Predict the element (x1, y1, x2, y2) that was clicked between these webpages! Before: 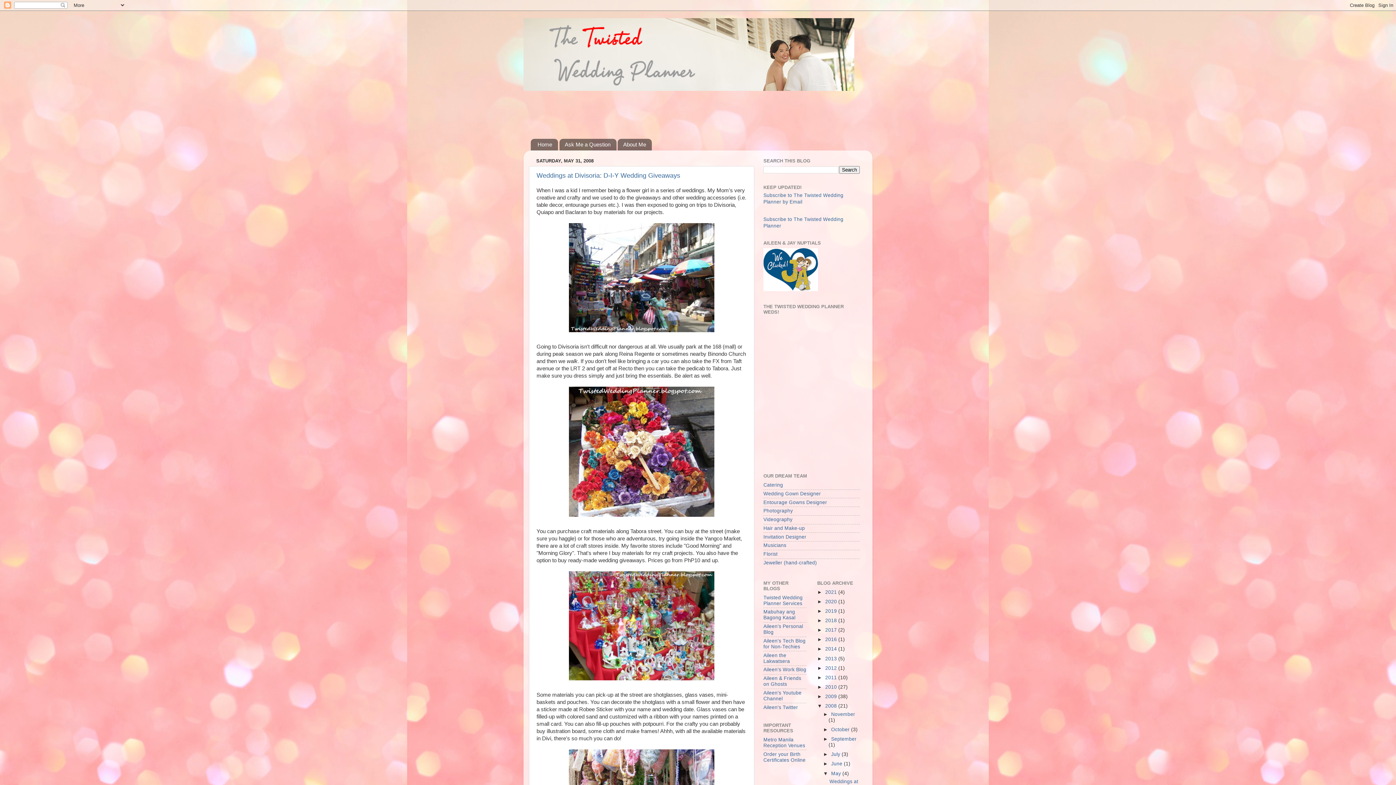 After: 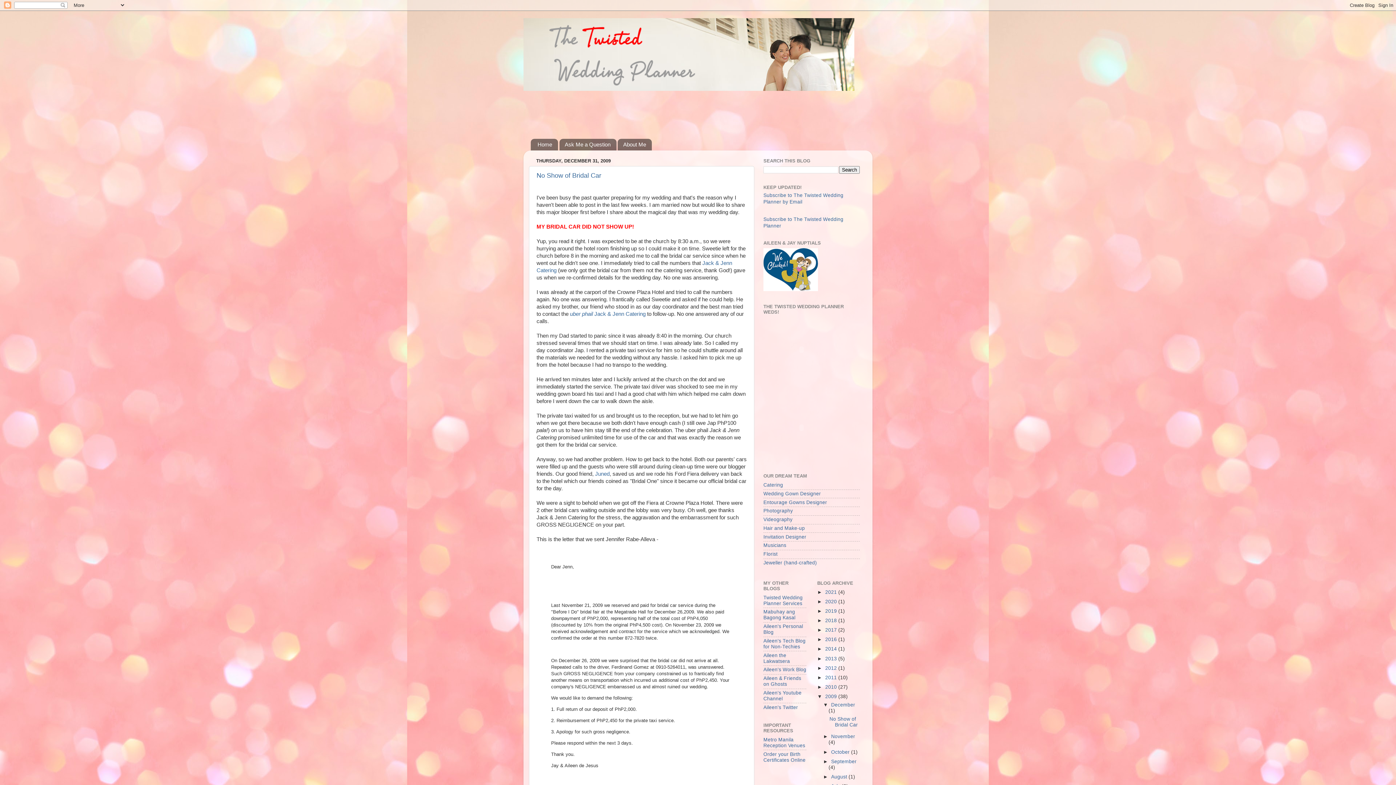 Action: bbox: (825, 694, 838, 699) label: 2009 